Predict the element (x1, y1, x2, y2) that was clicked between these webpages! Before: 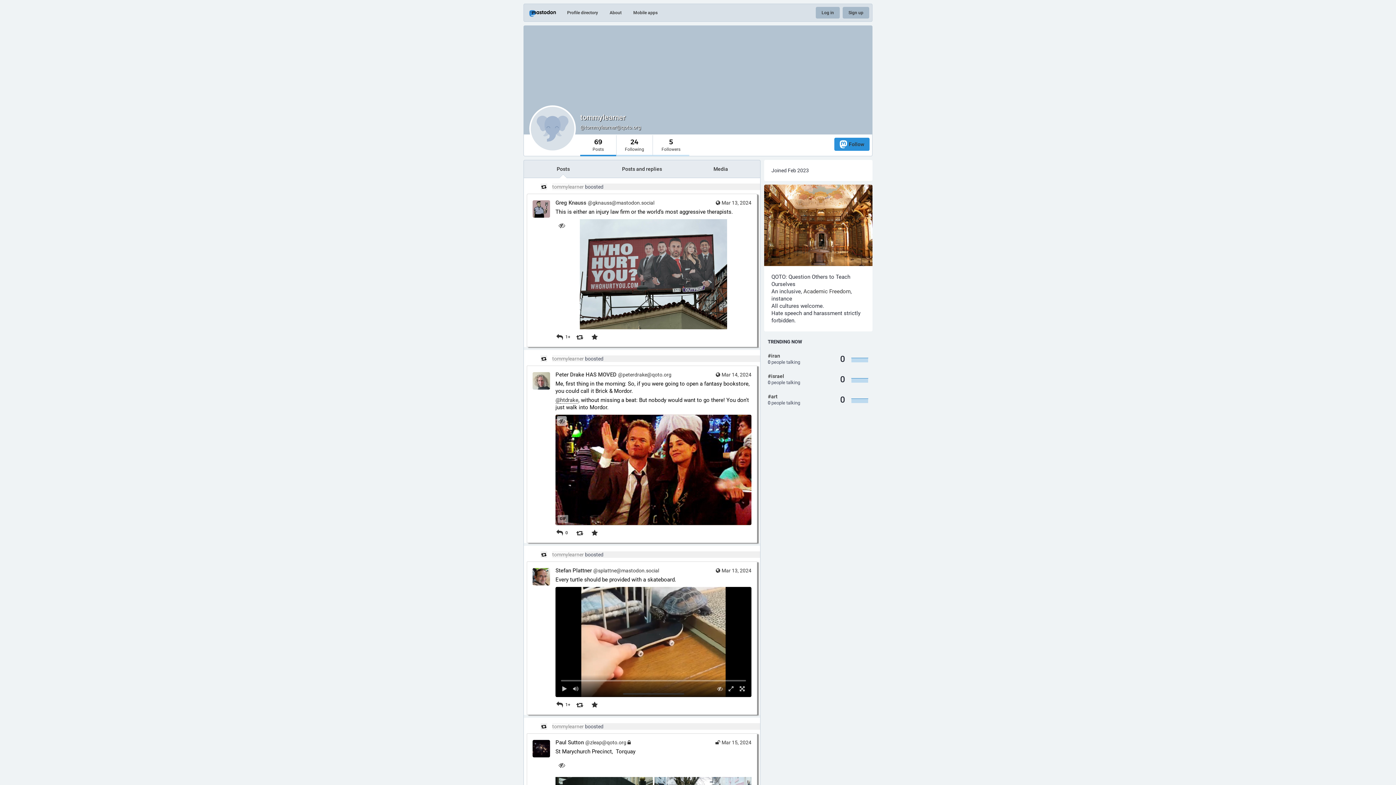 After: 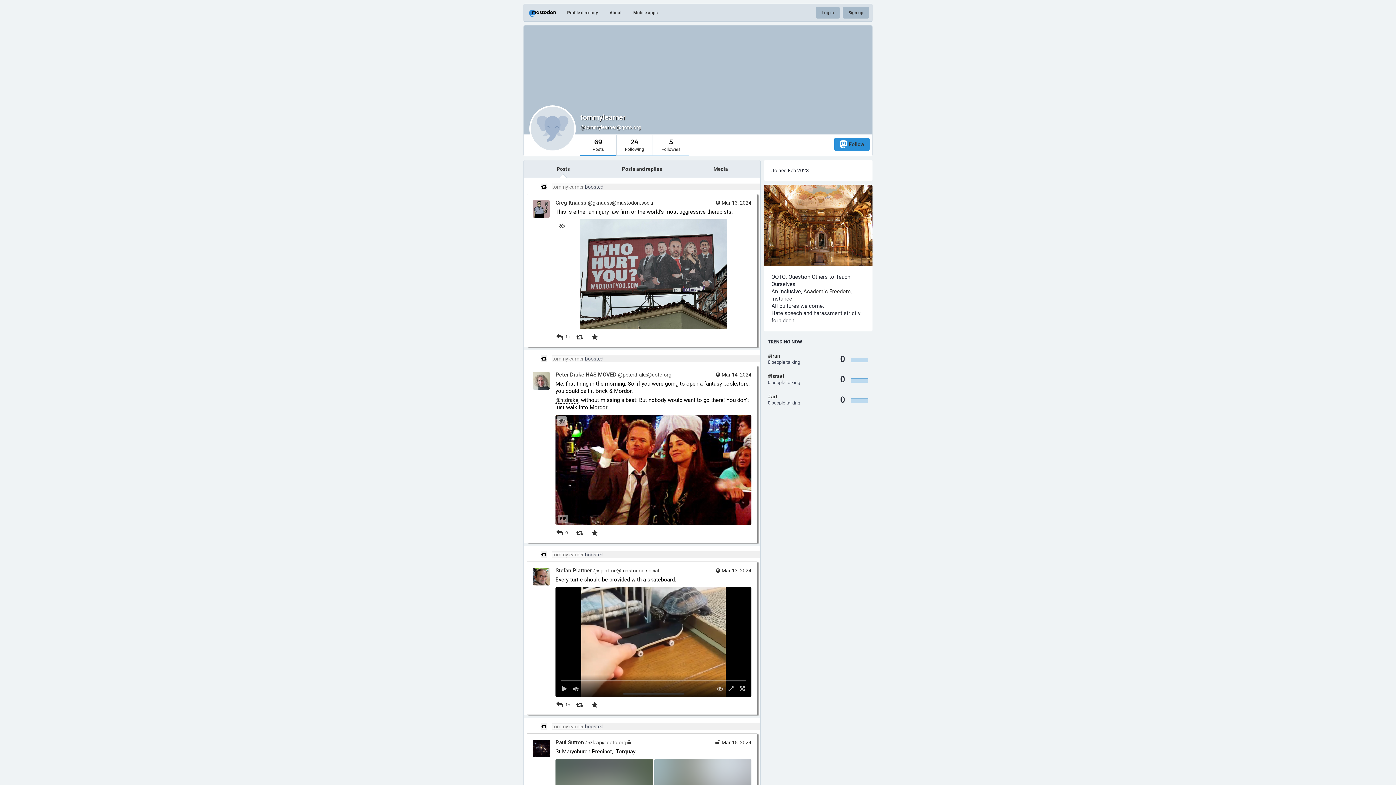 Action: bbox: (557, 760, 566, 770) label: Hide images